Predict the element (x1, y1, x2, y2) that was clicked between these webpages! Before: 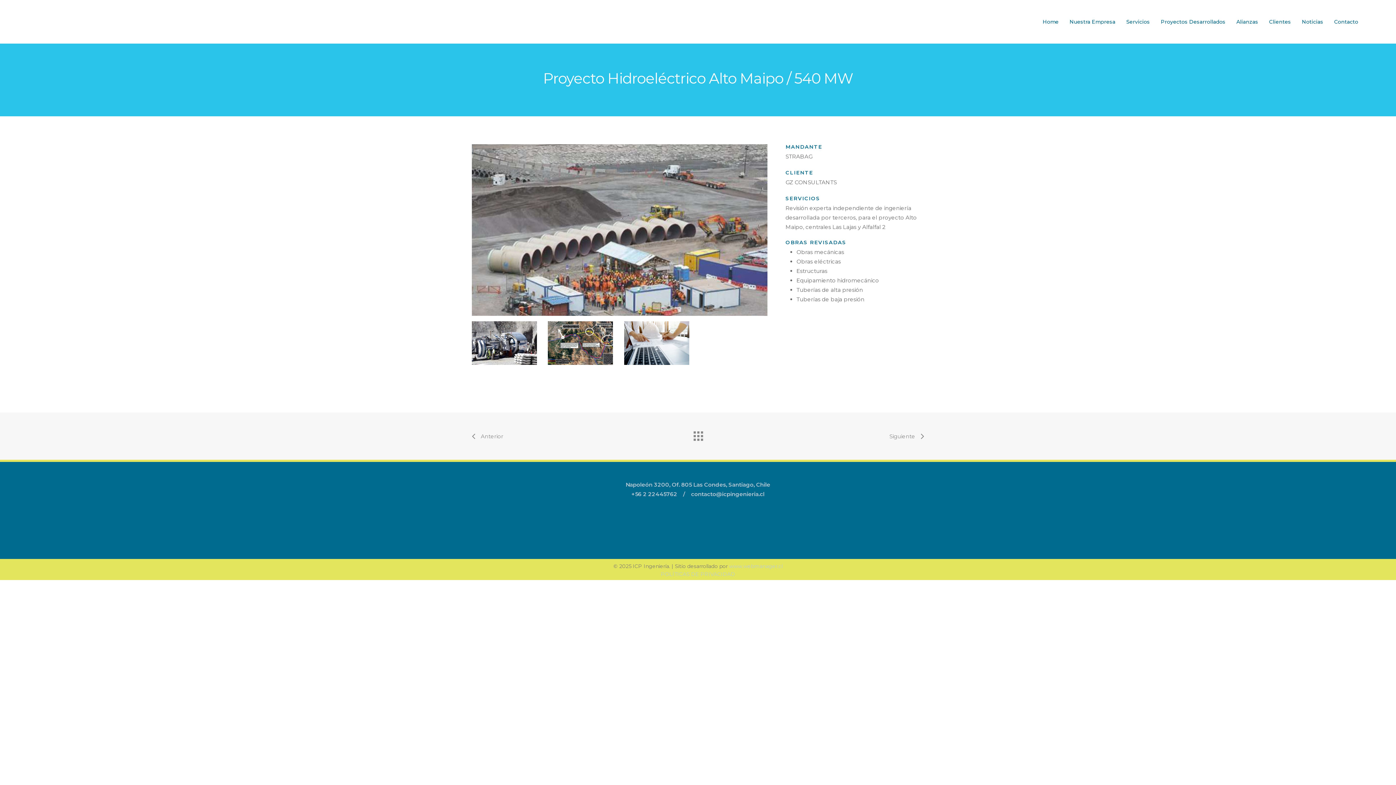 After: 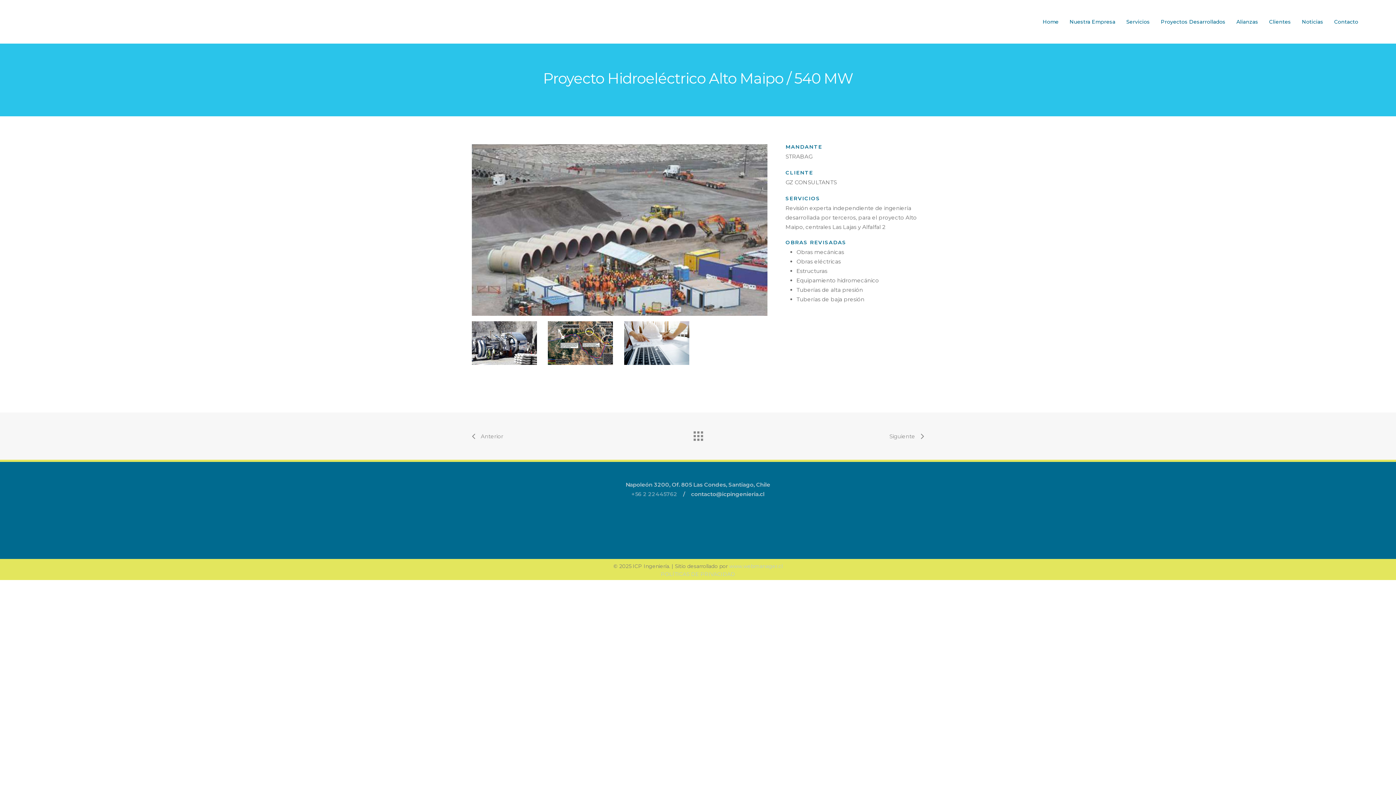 Action: bbox: (631, 491, 677, 497) label: +56 2 22445762